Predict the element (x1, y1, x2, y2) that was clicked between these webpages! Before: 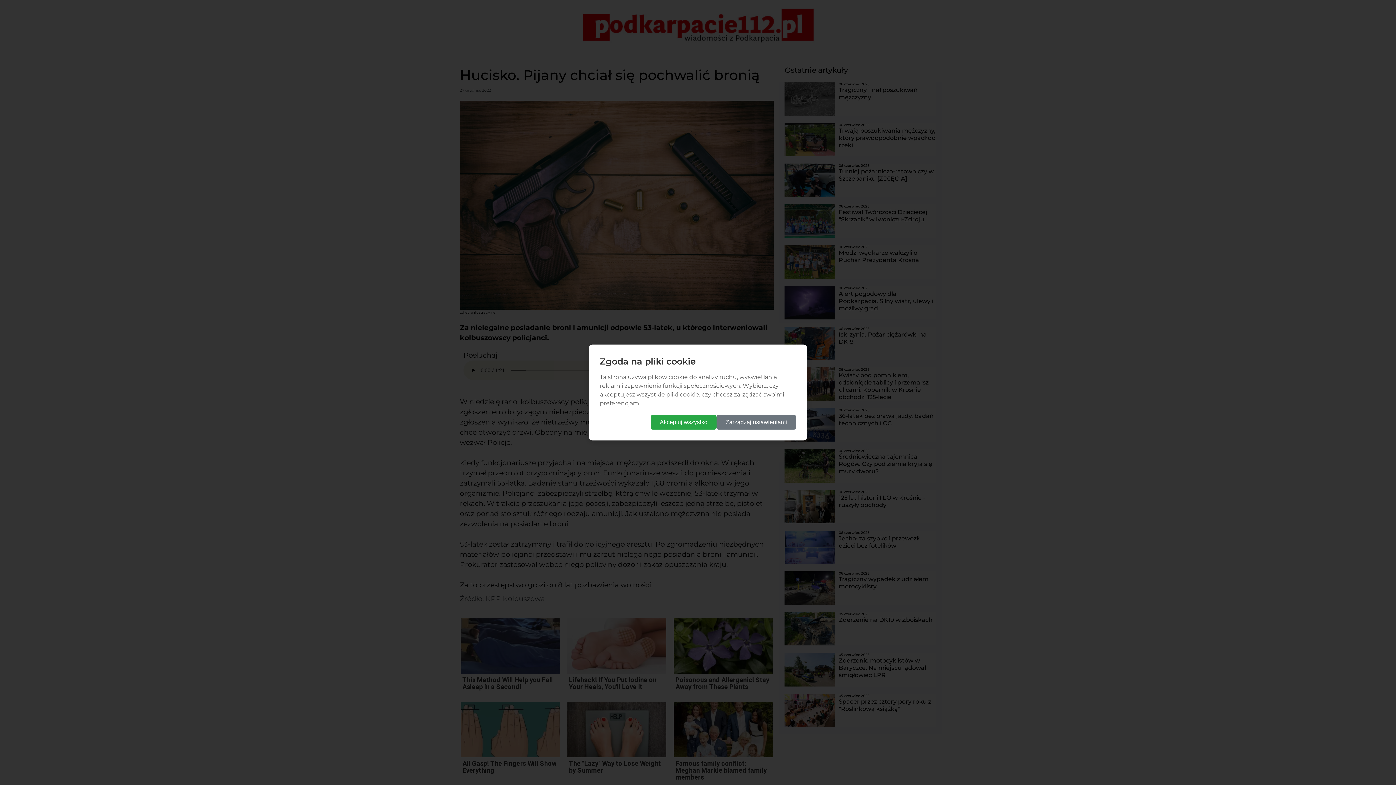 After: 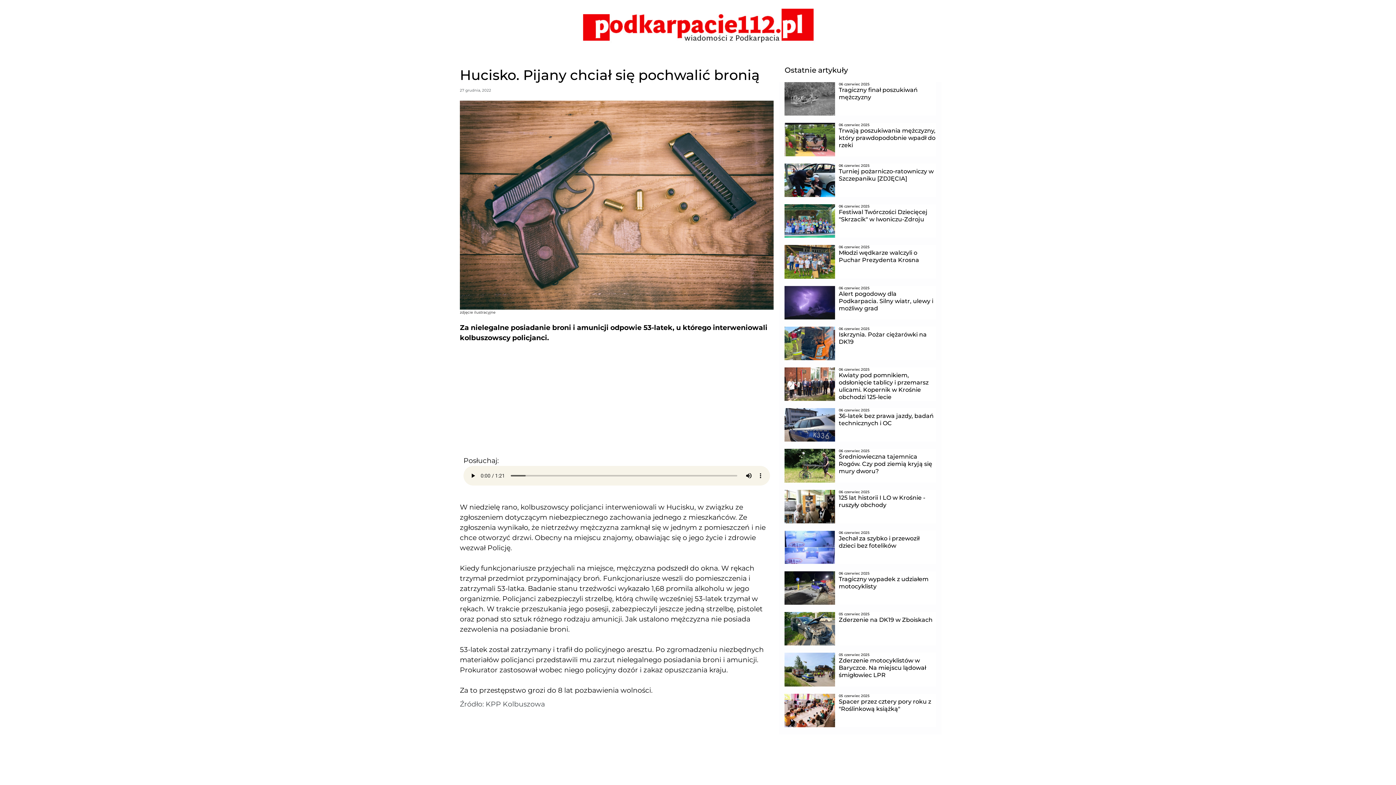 Action: label: Akceptuj wszystko bbox: (650, 415, 716, 429)